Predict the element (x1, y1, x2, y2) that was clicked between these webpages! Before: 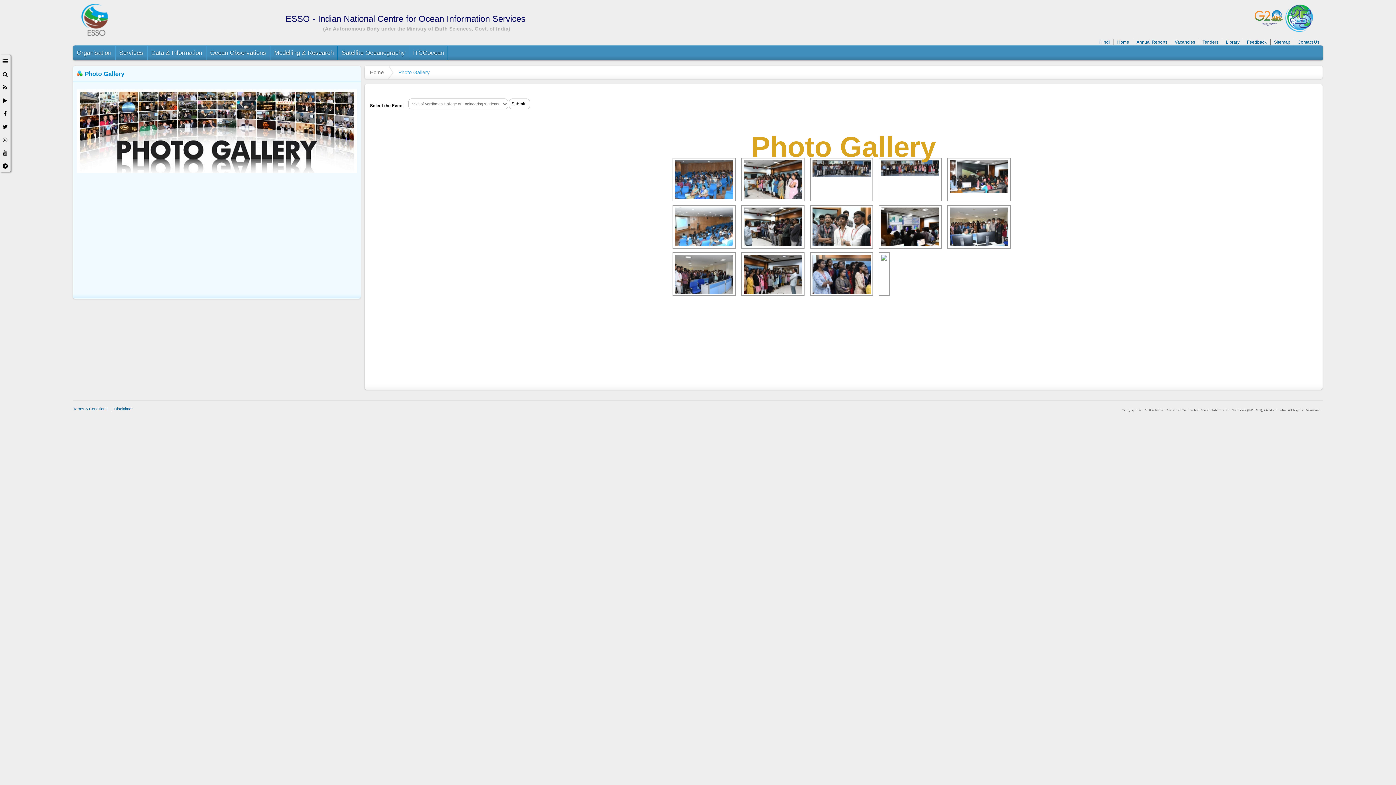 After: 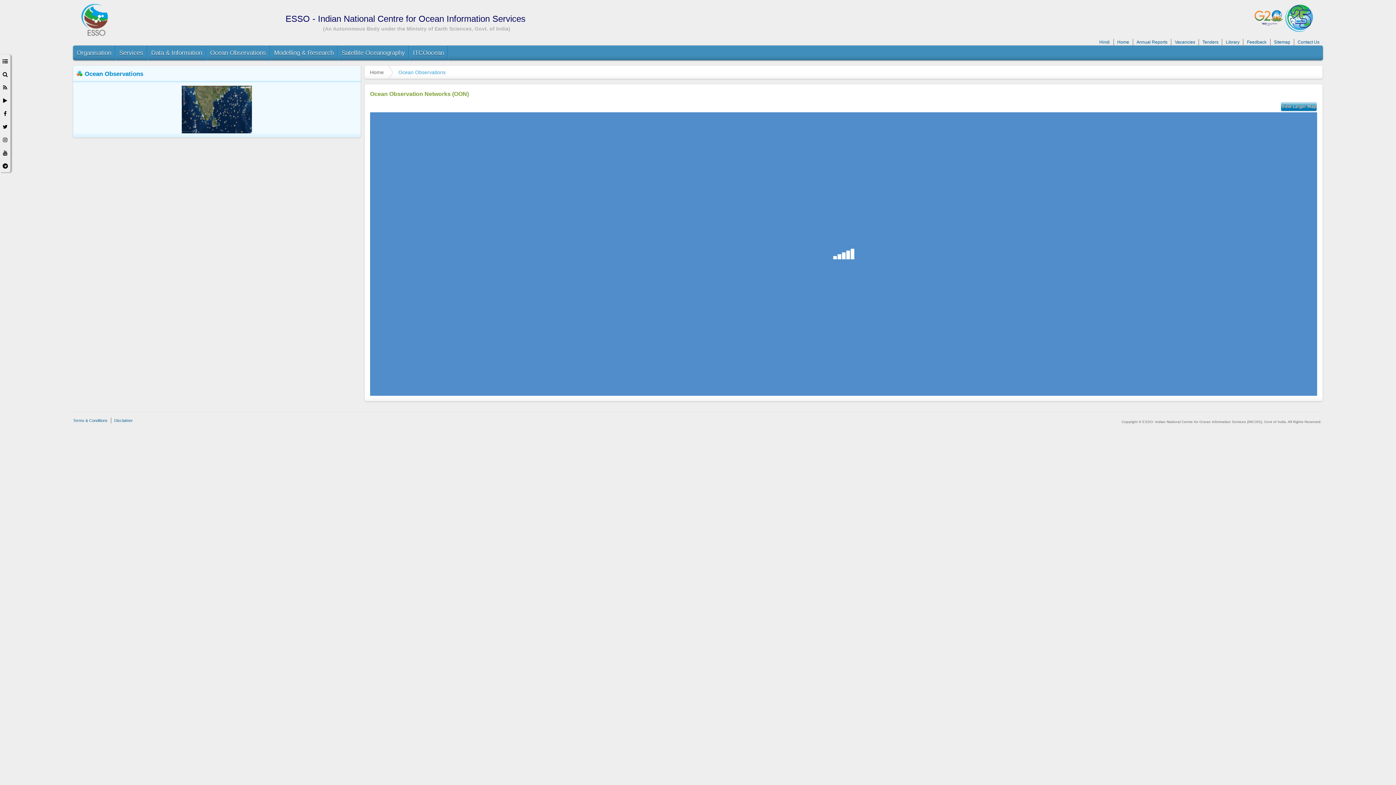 Action: label: Ocean Observations bbox: (206, 45, 270, 60)